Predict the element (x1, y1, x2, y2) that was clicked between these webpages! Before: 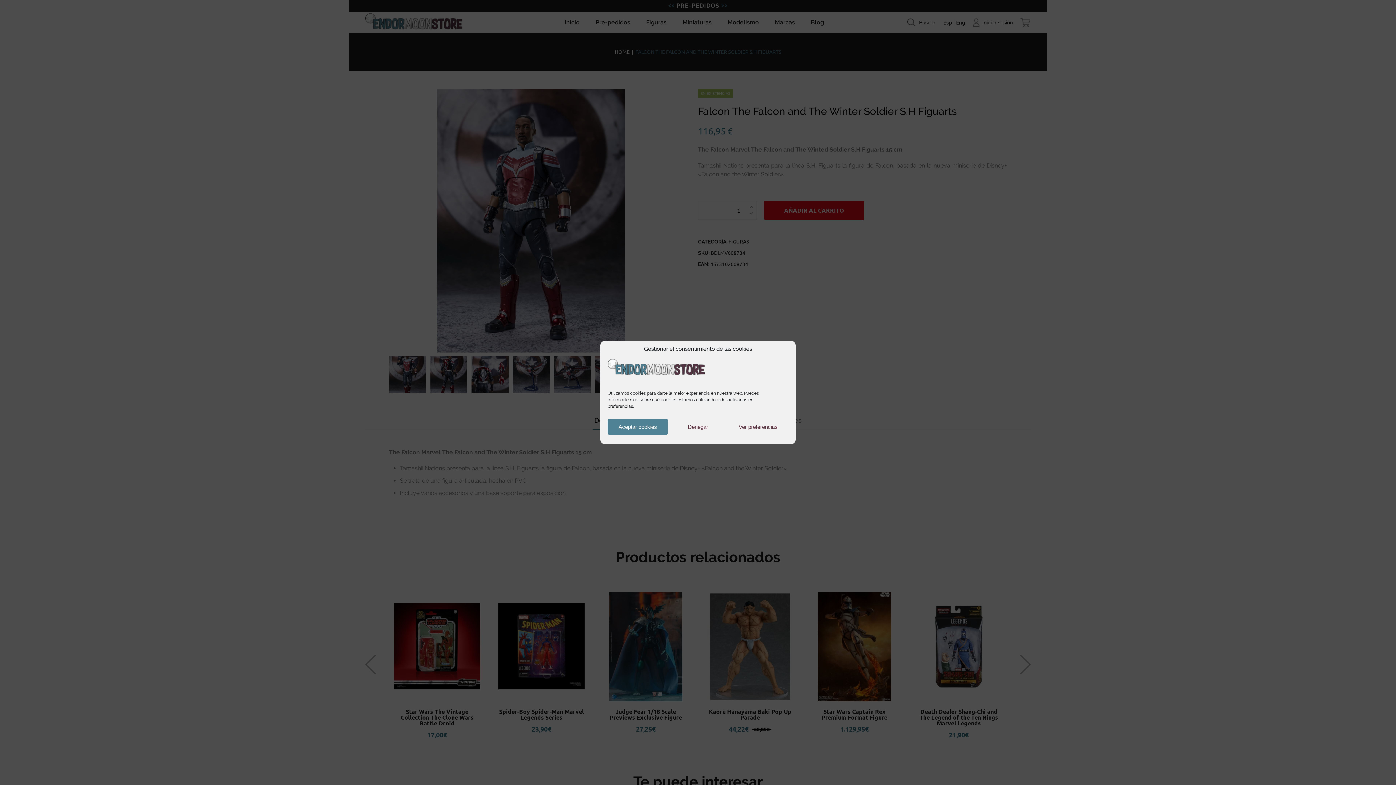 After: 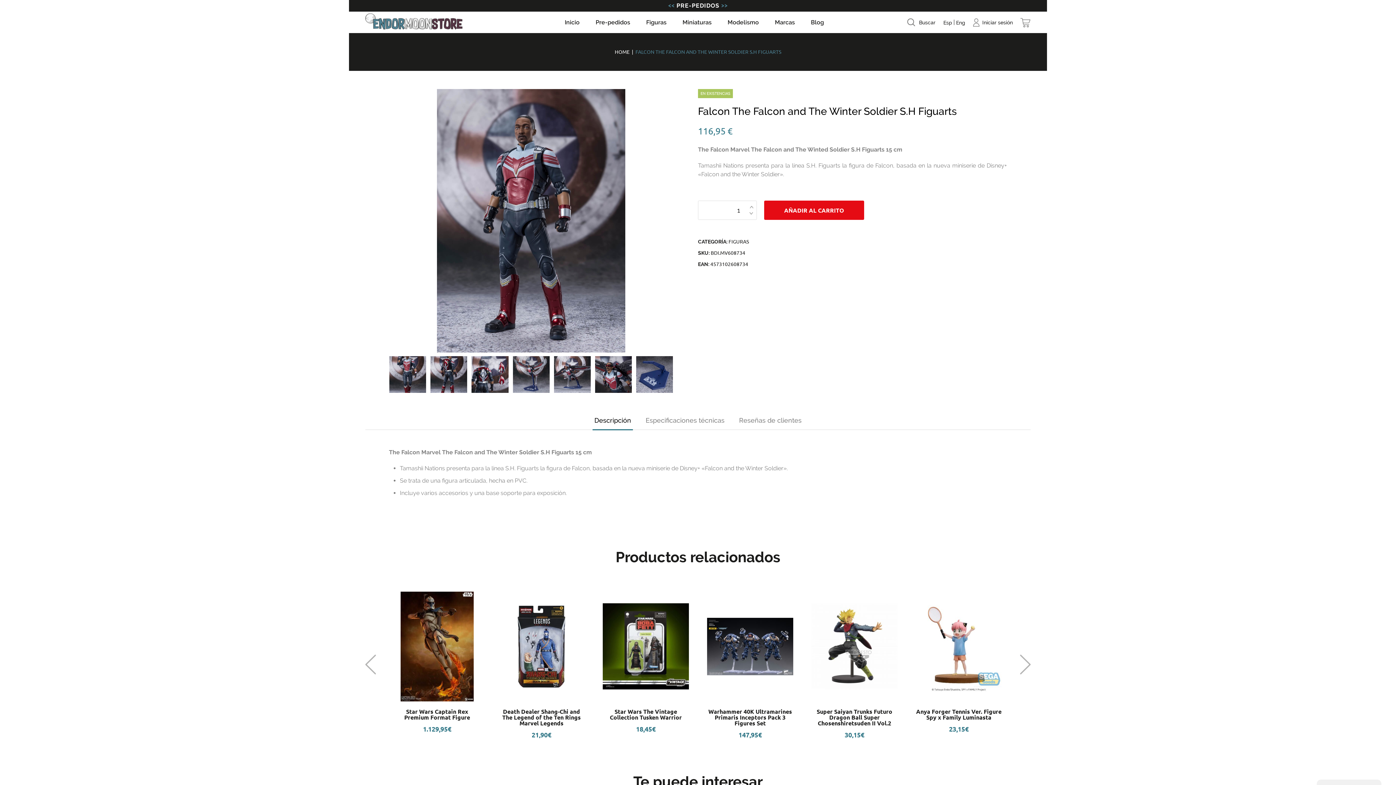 Action: bbox: (607, 418, 668, 435) label: Aceptar cookies